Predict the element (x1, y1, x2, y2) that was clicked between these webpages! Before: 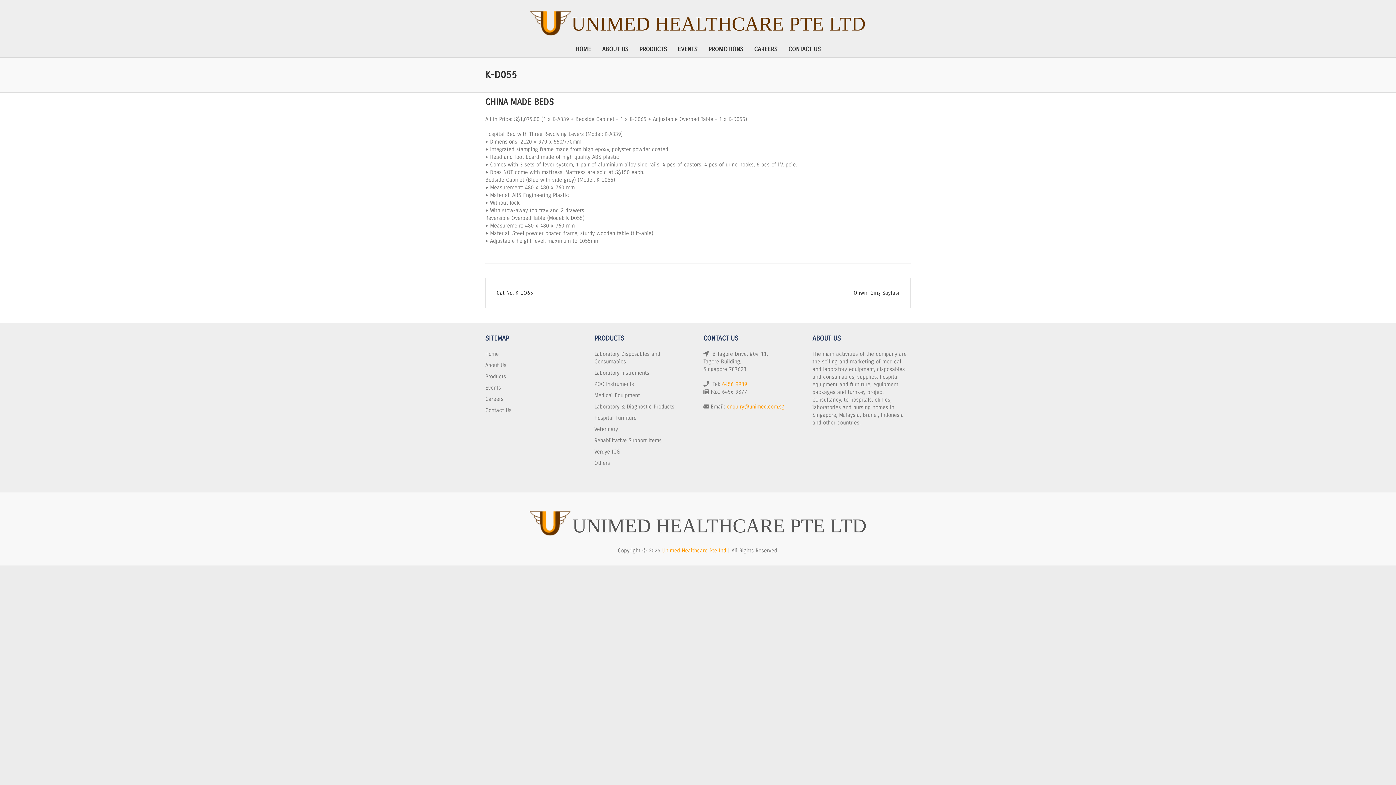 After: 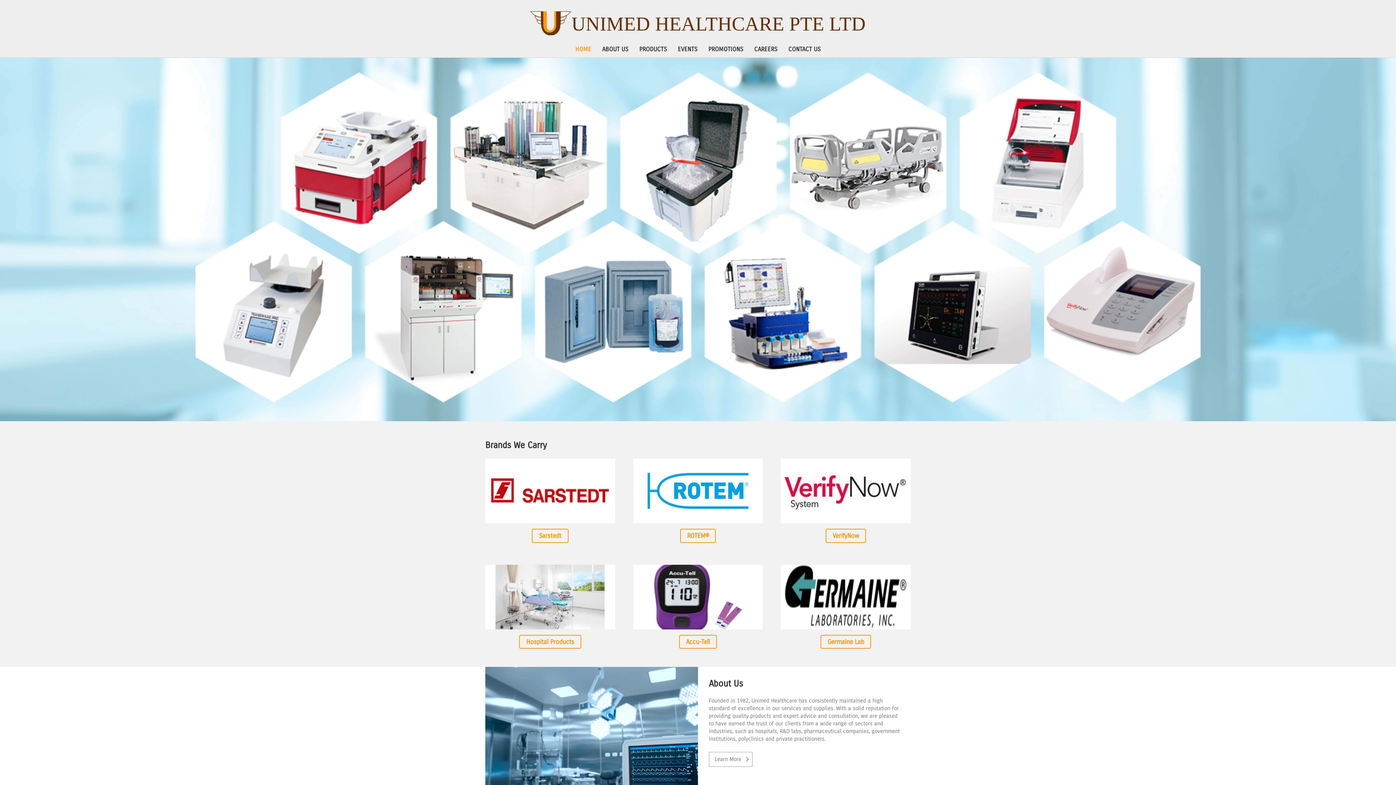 Action: bbox: (571, 10, 865, 37) label: UNIMED HEALTHCARE PTE LTD